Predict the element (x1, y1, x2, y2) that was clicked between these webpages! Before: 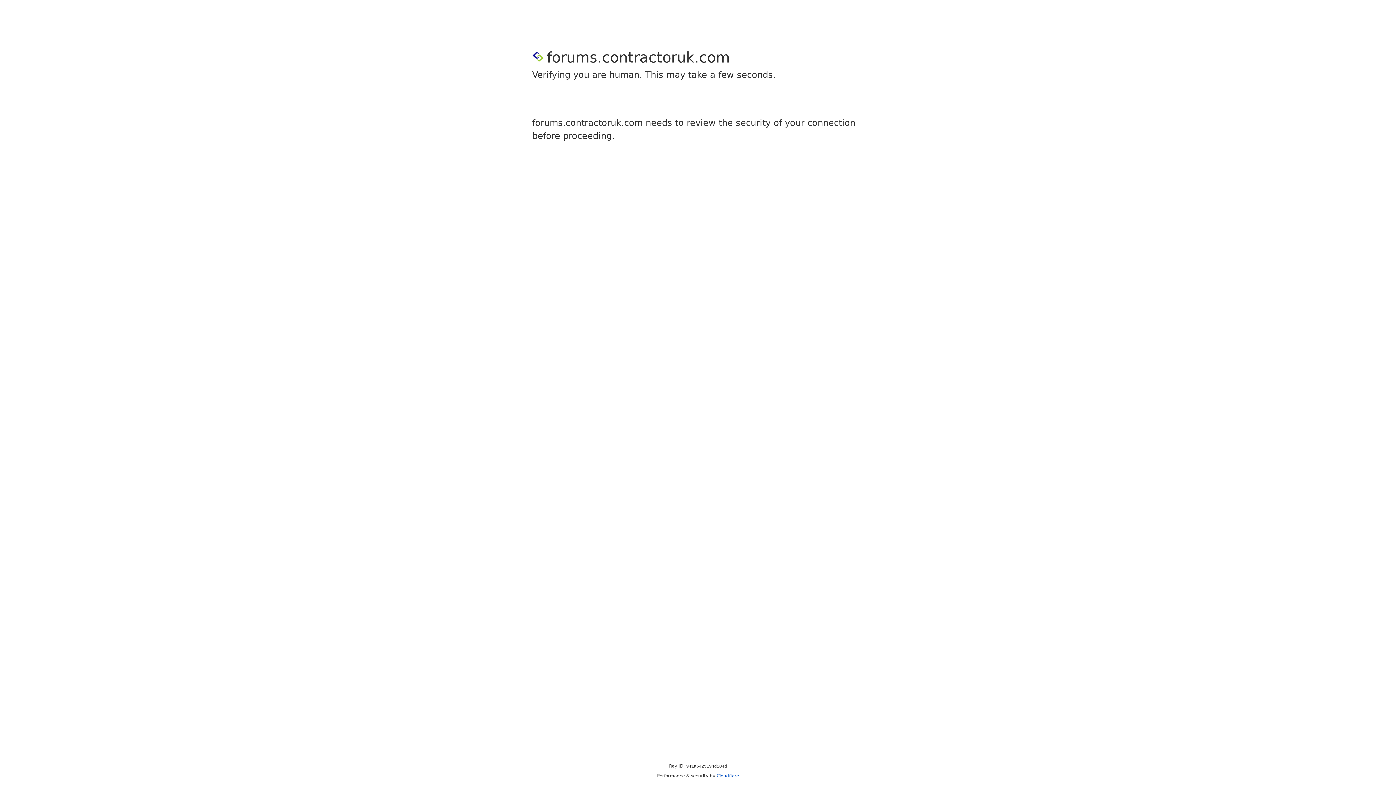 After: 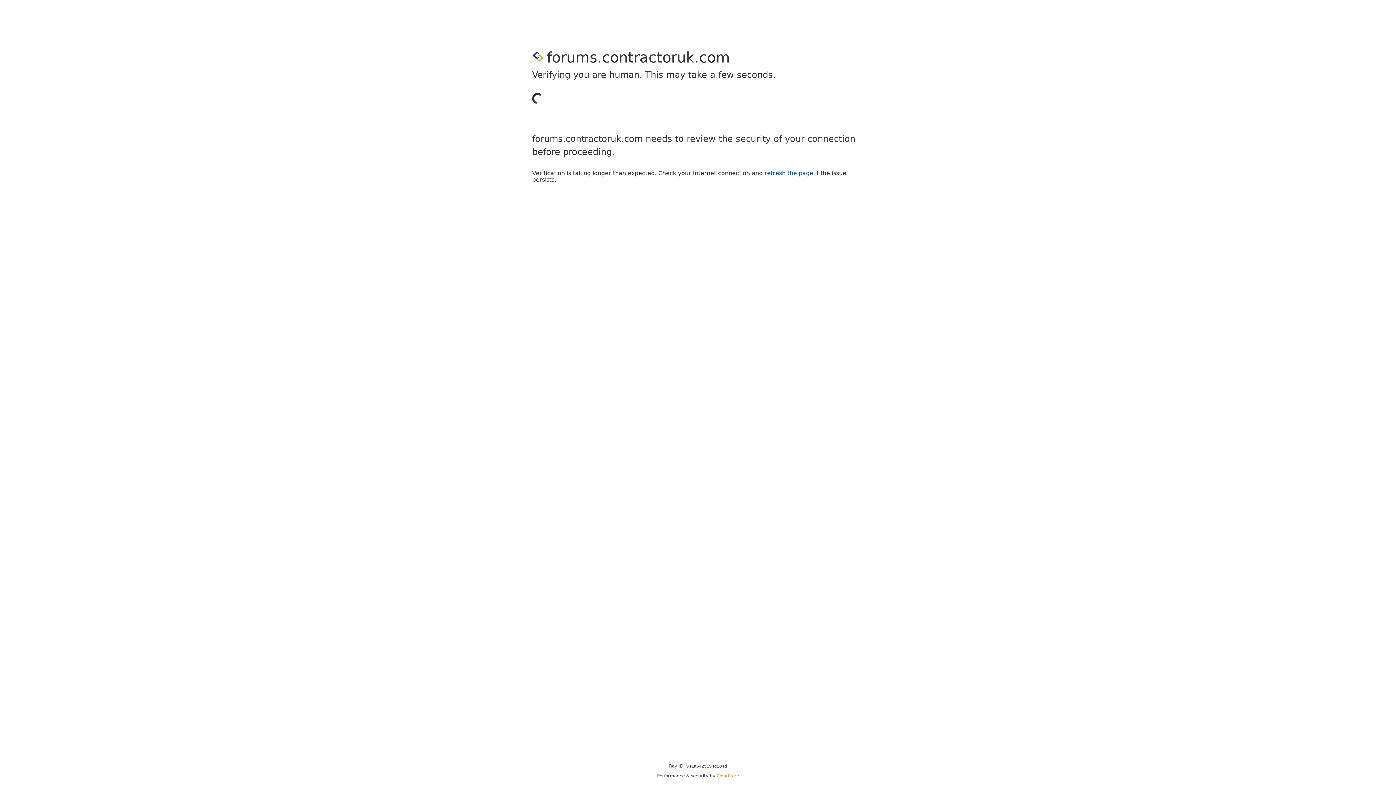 Action: label: Cloudflare bbox: (716, 773, 739, 778)